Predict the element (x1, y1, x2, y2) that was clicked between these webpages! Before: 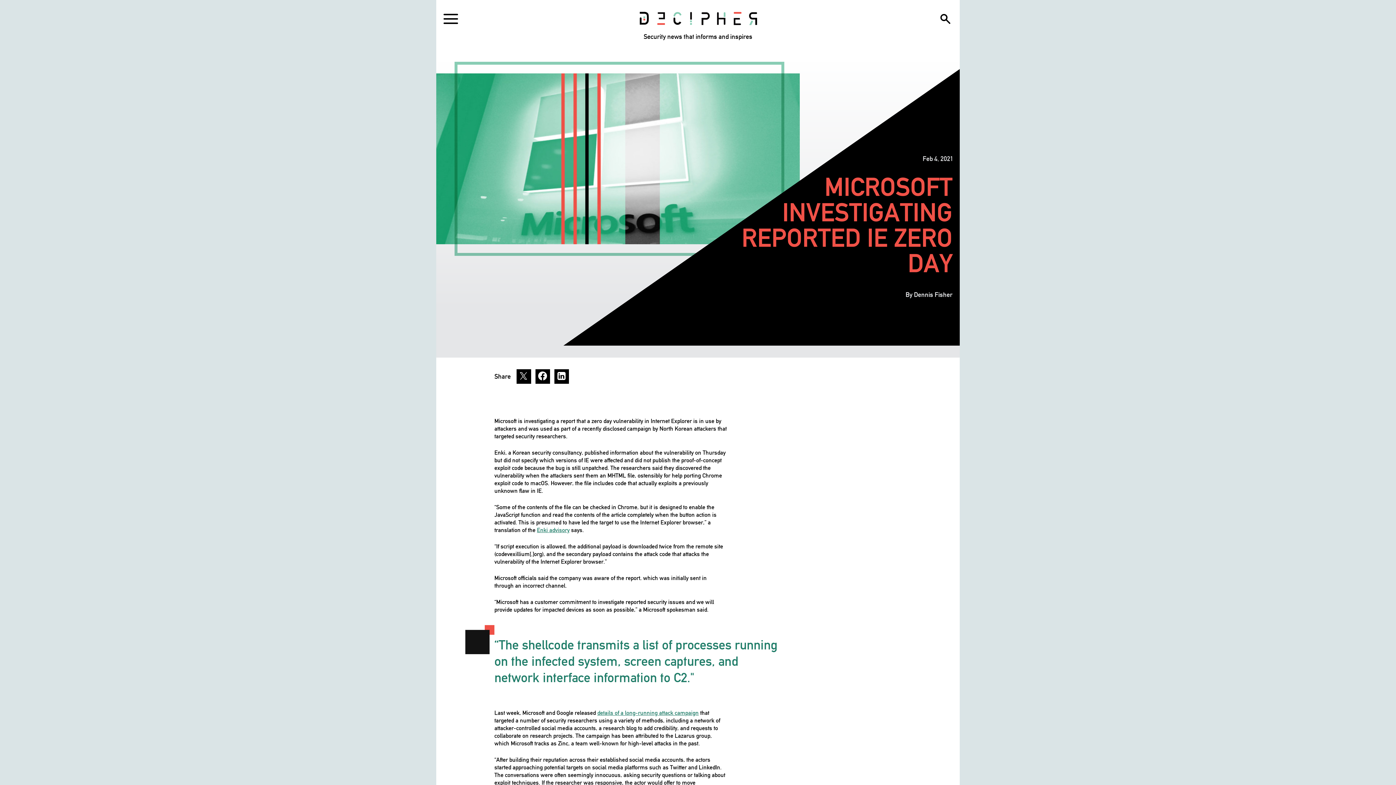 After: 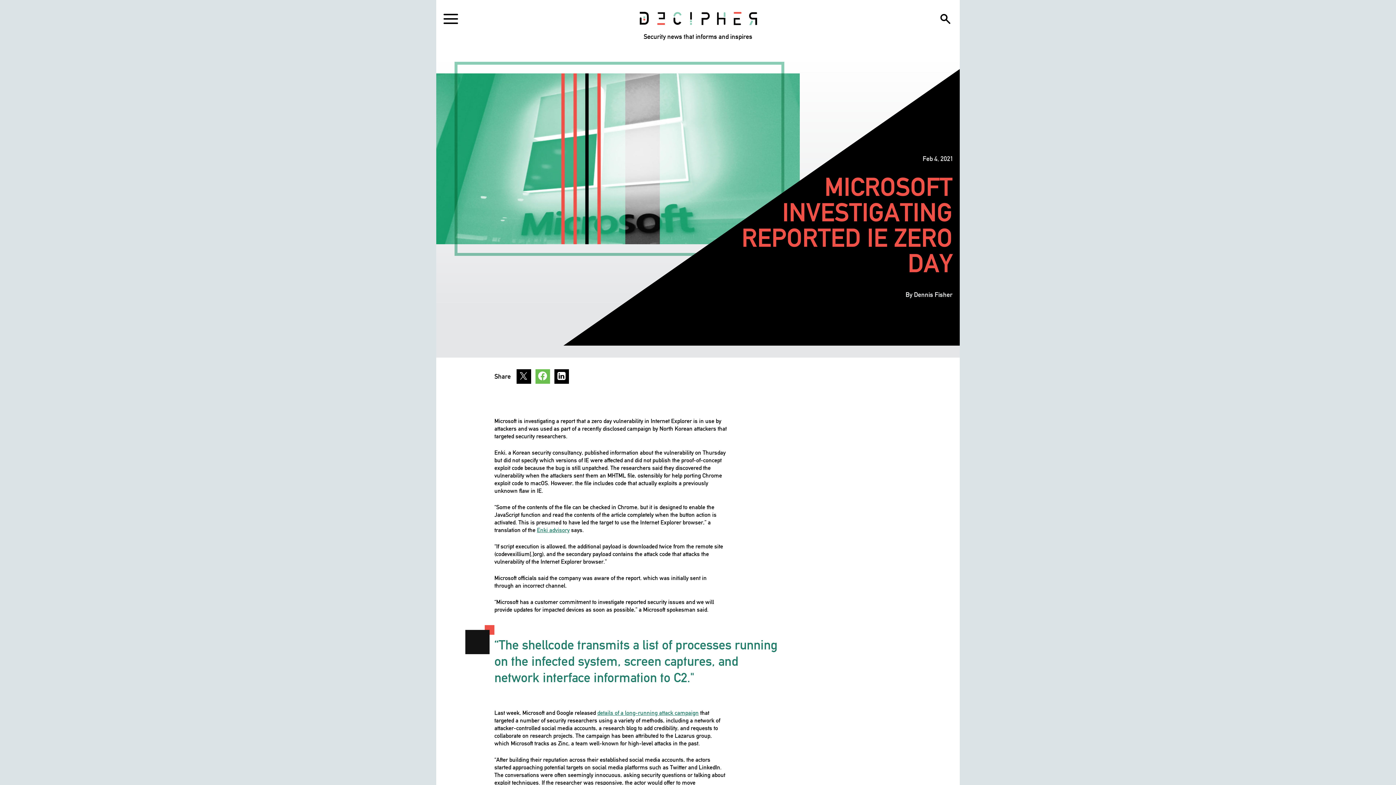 Action: bbox: (535, 369, 550, 383)